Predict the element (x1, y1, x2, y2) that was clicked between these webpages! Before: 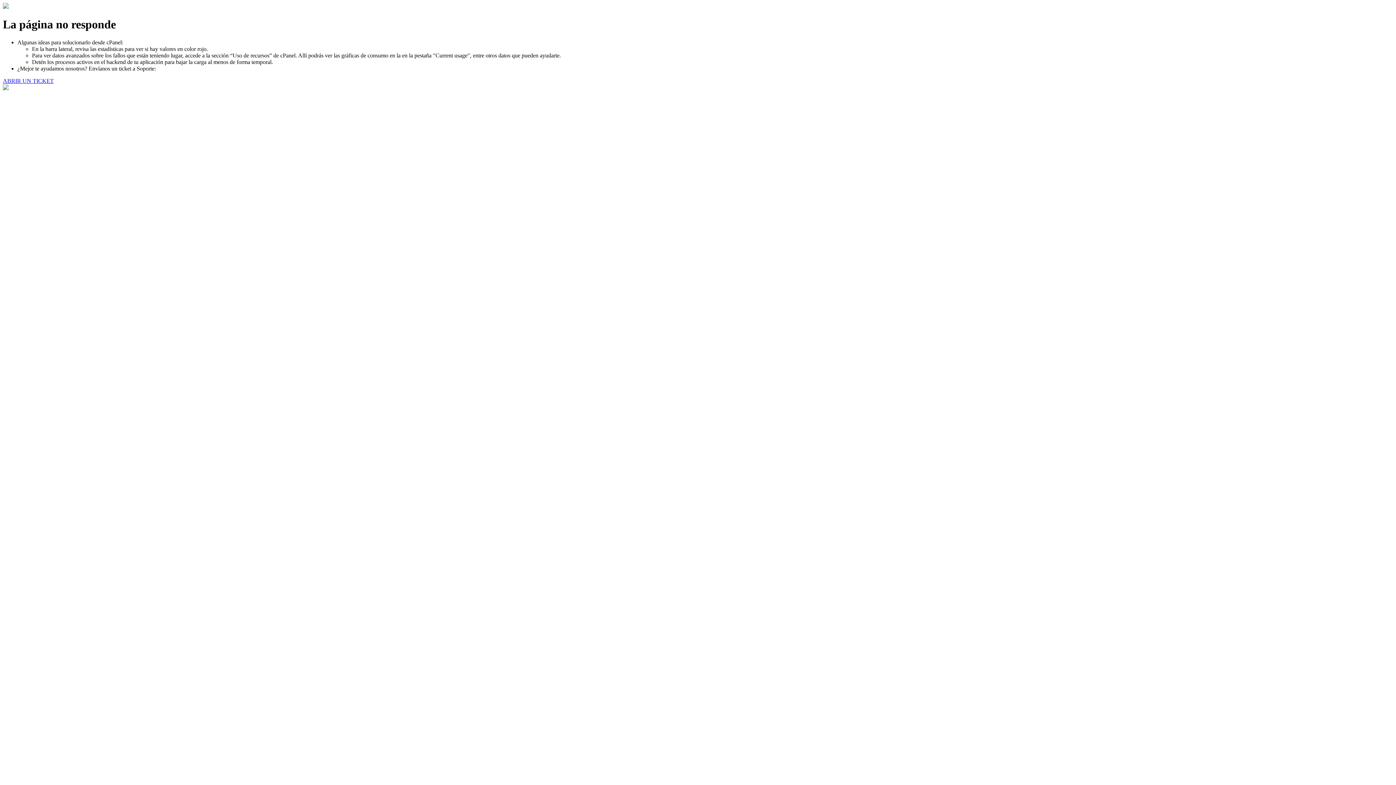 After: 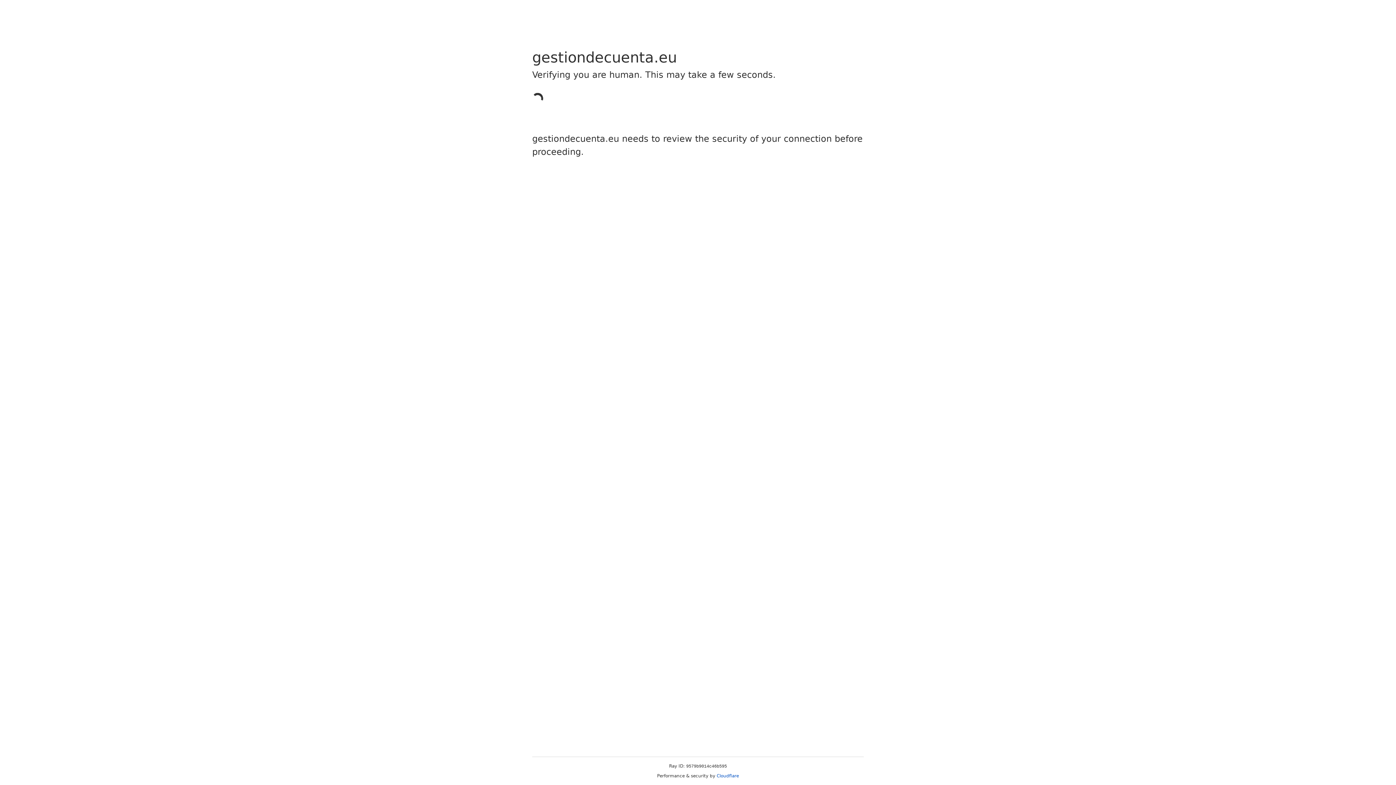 Action: bbox: (2, 77, 53, 83) label: ABRIR UN TICKET